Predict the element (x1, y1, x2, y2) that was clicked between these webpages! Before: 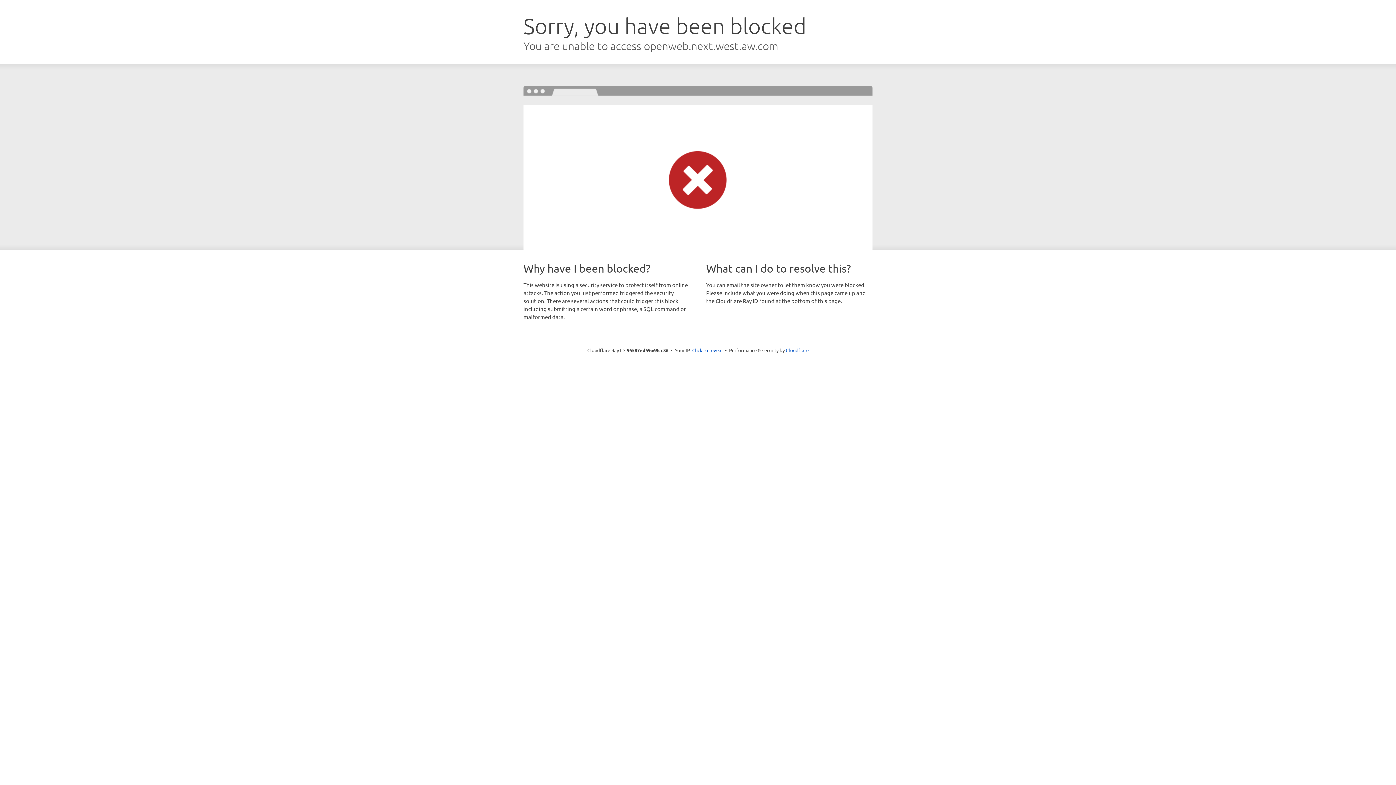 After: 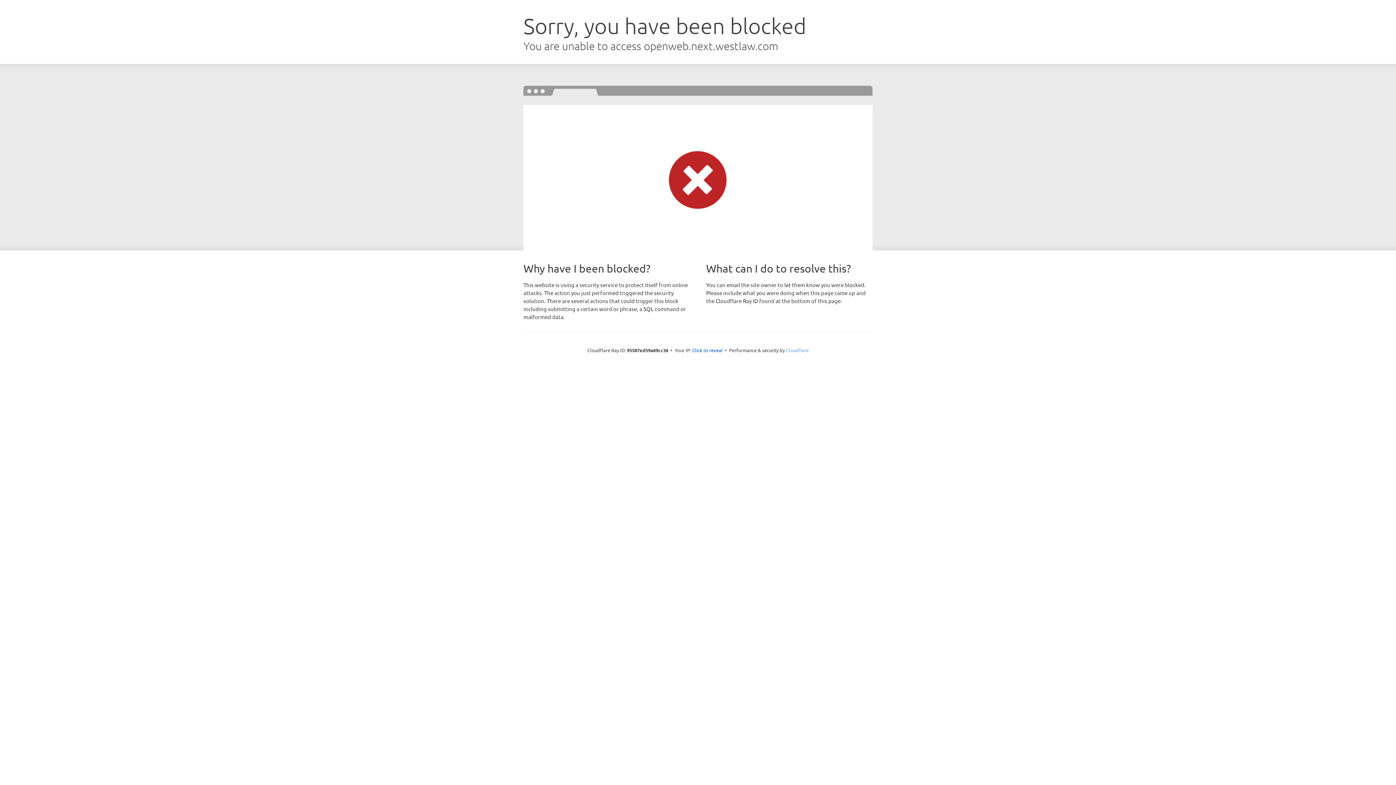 Action: label: Cloudflare bbox: (786, 347, 808, 353)